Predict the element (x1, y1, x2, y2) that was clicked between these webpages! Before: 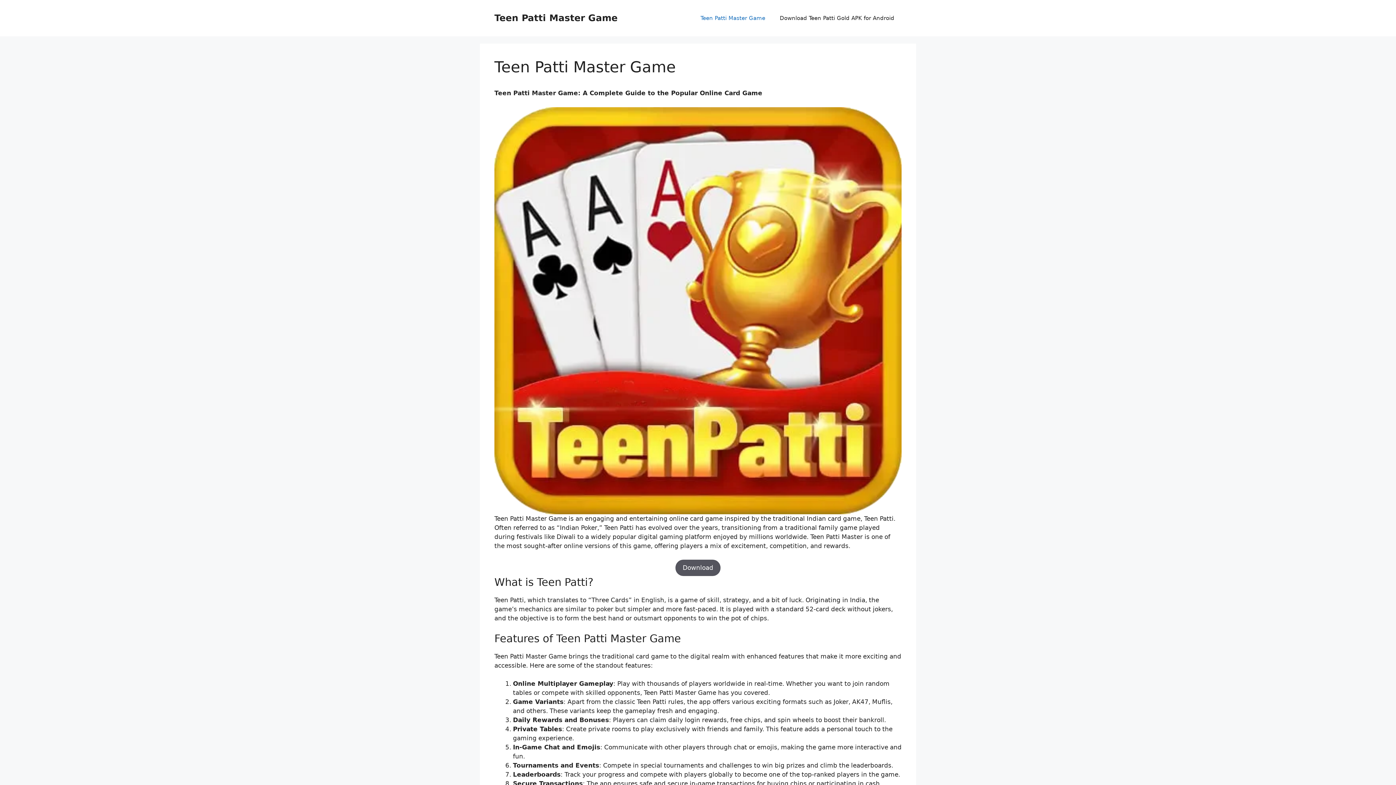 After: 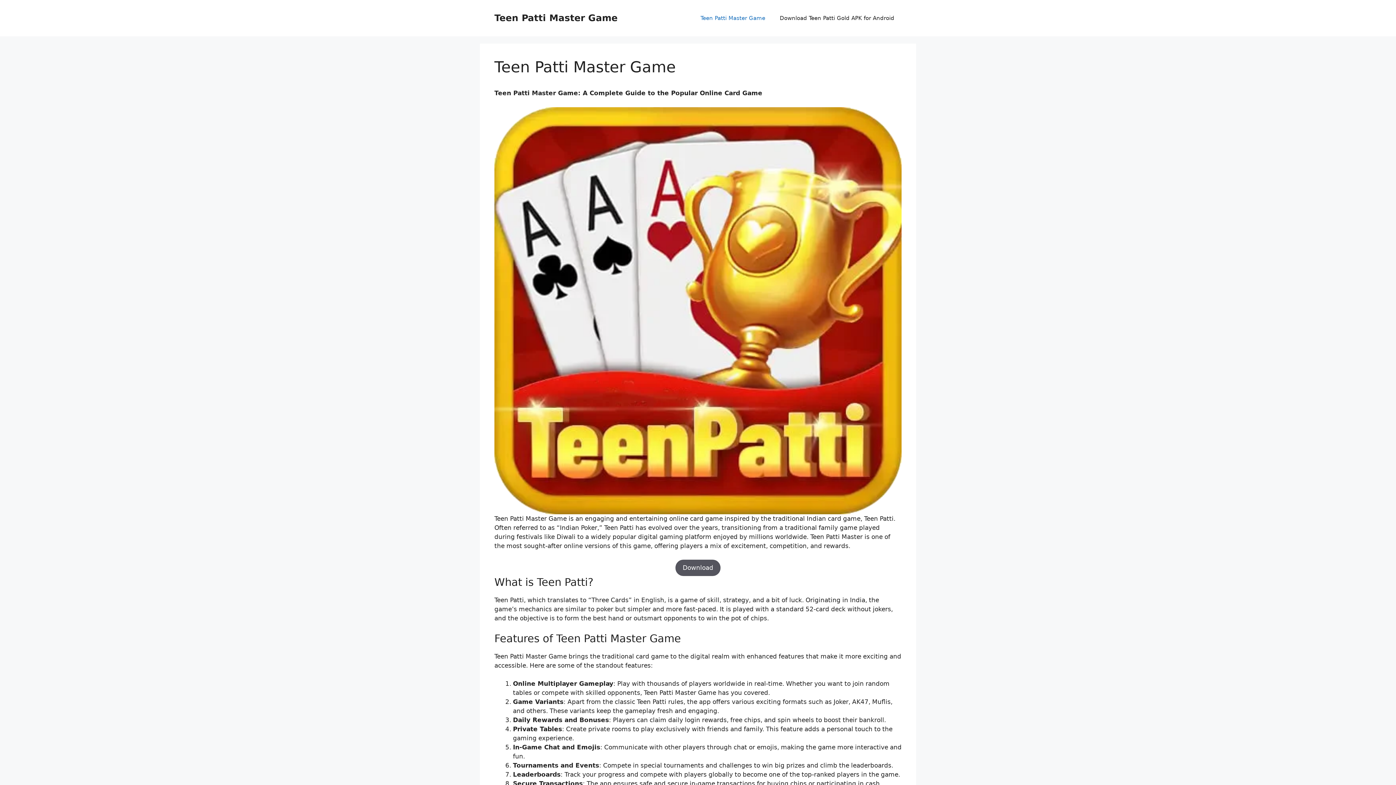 Action: bbox: (693, 7, 772, 29) label: Teen Patti Master Game